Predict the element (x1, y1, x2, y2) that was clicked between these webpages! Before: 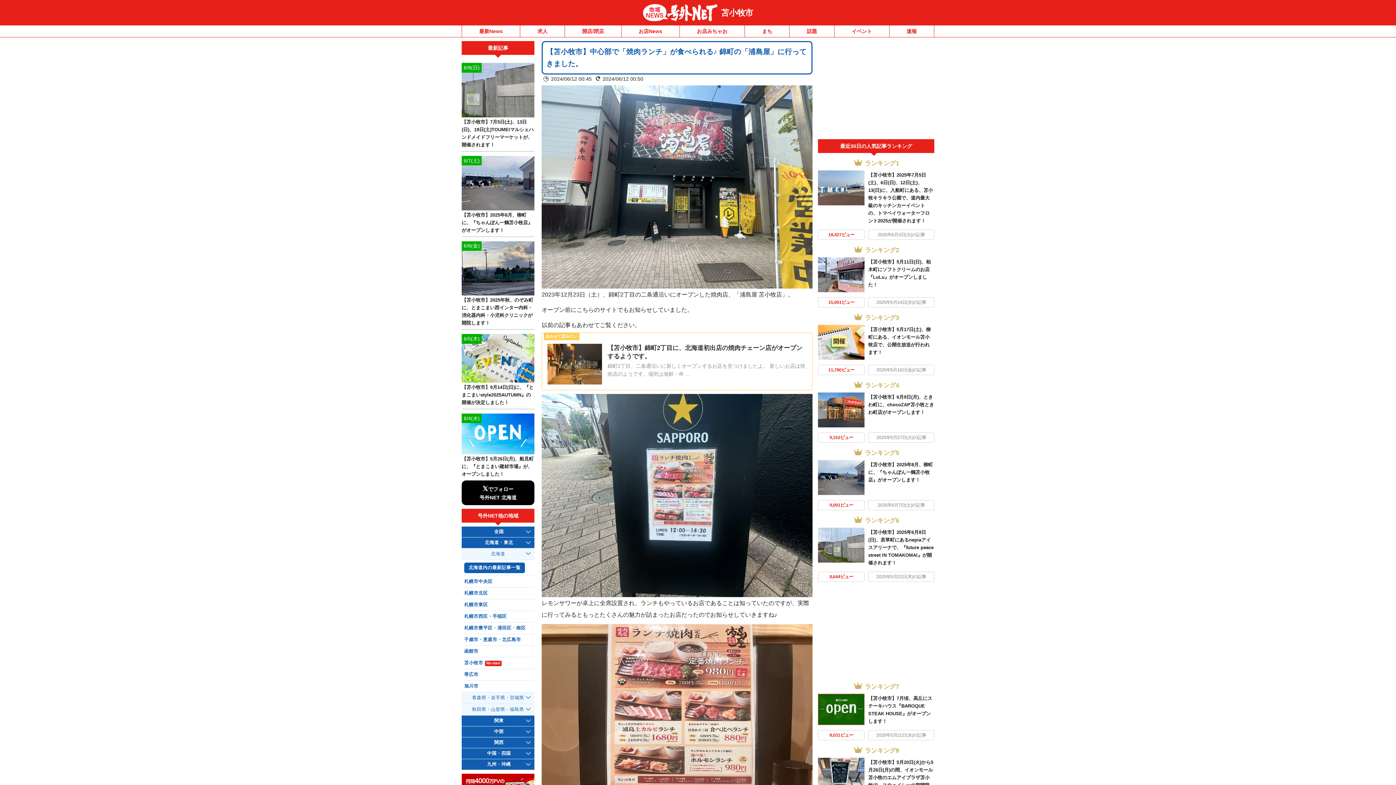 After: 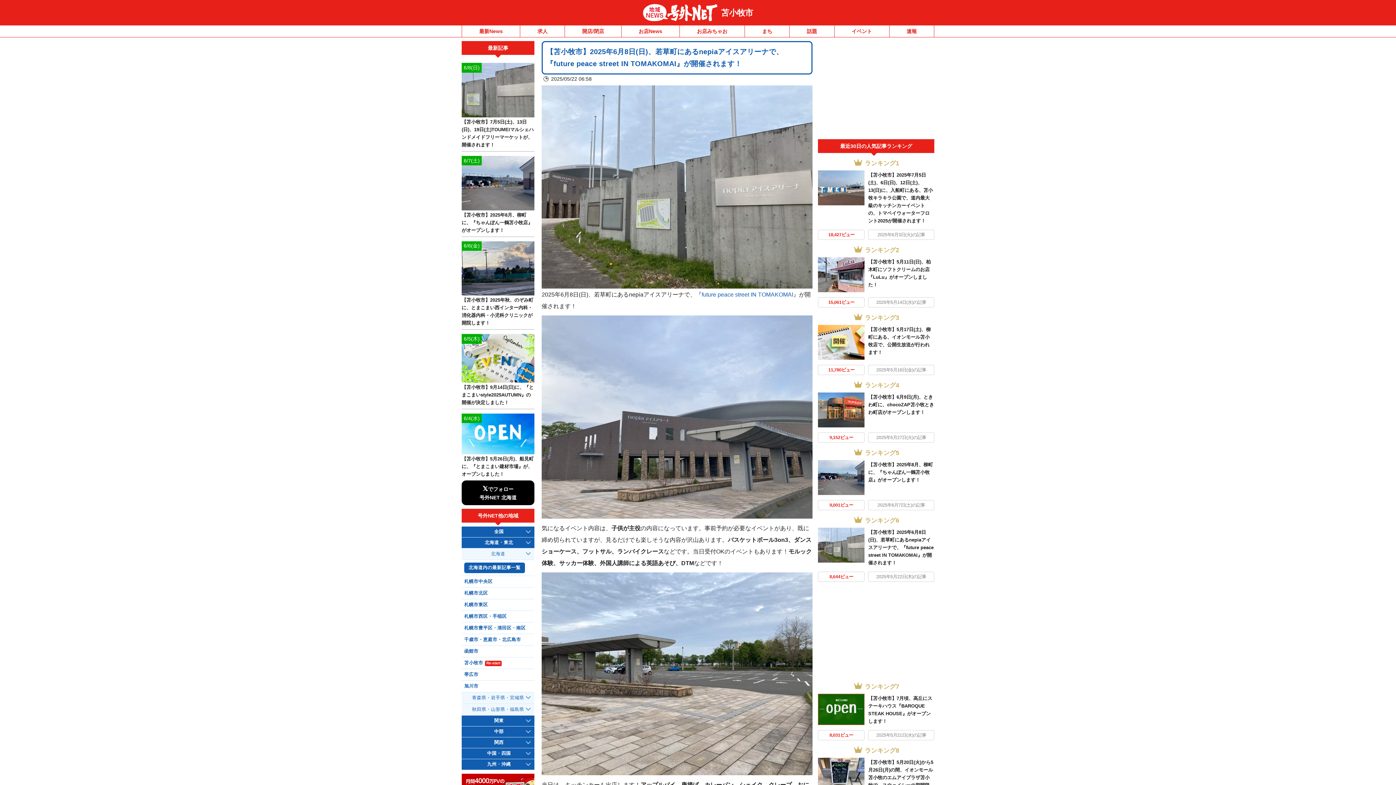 Action: bbox: (818, 528, 864, 566)